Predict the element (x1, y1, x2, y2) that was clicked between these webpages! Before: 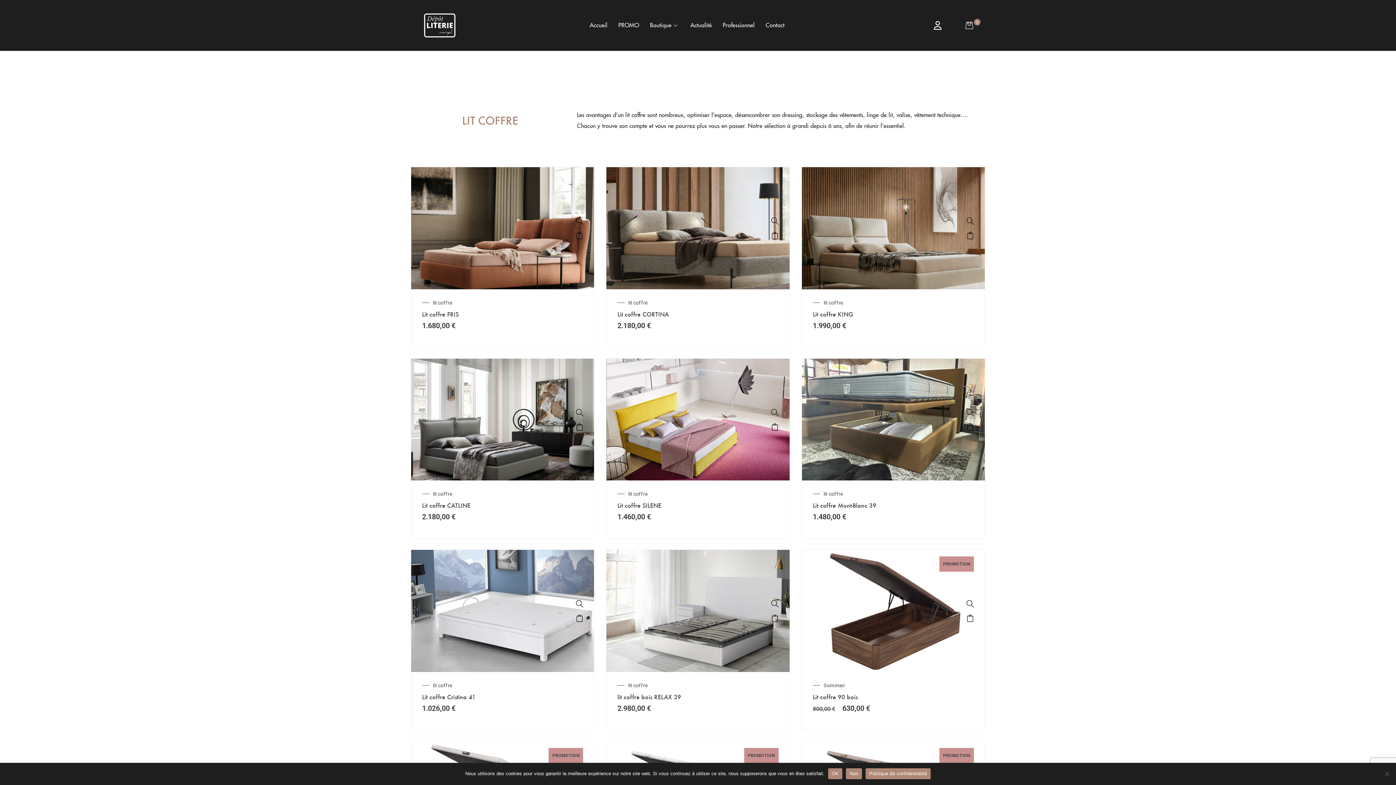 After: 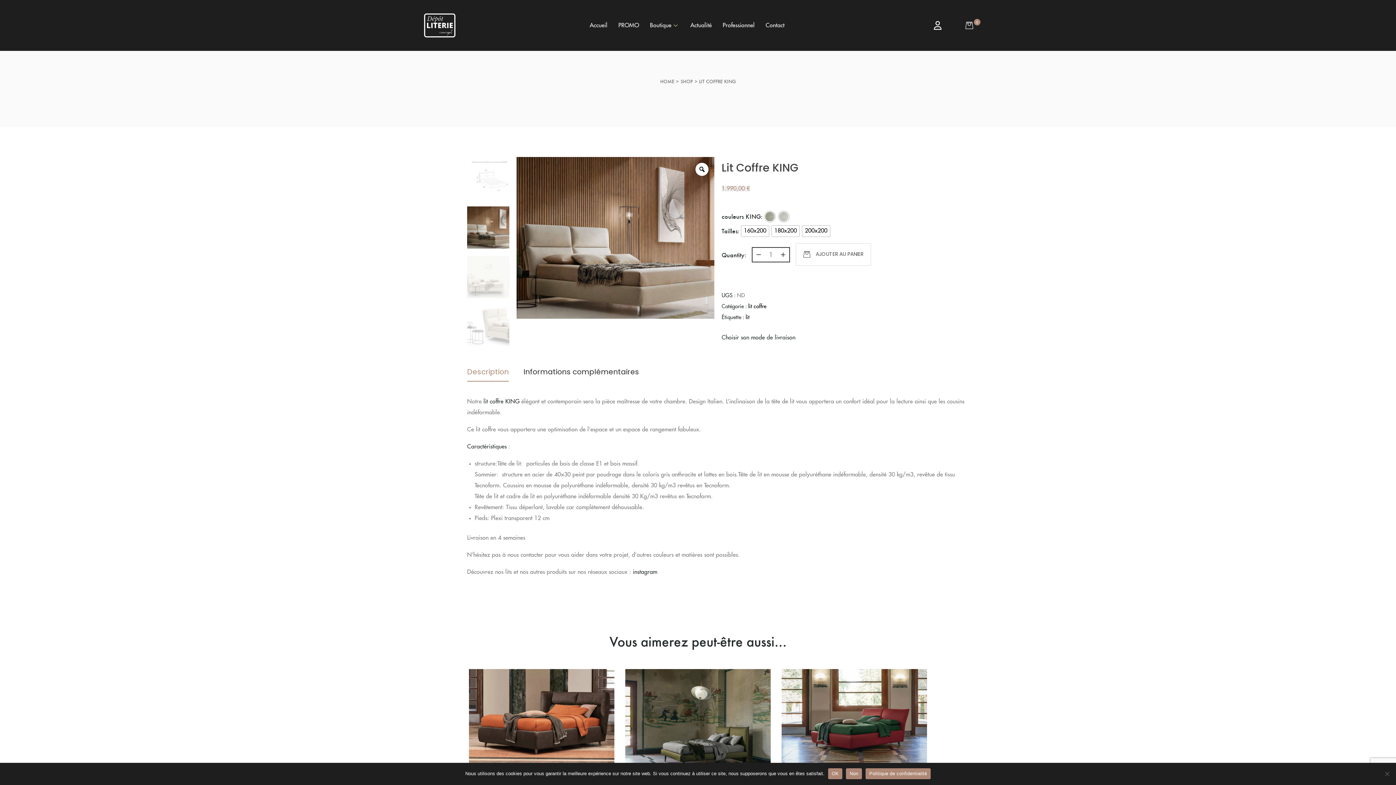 Action: label: Sélectionner les options pour “Lit coffre KING” bbox: (965, 230, 975, 241)